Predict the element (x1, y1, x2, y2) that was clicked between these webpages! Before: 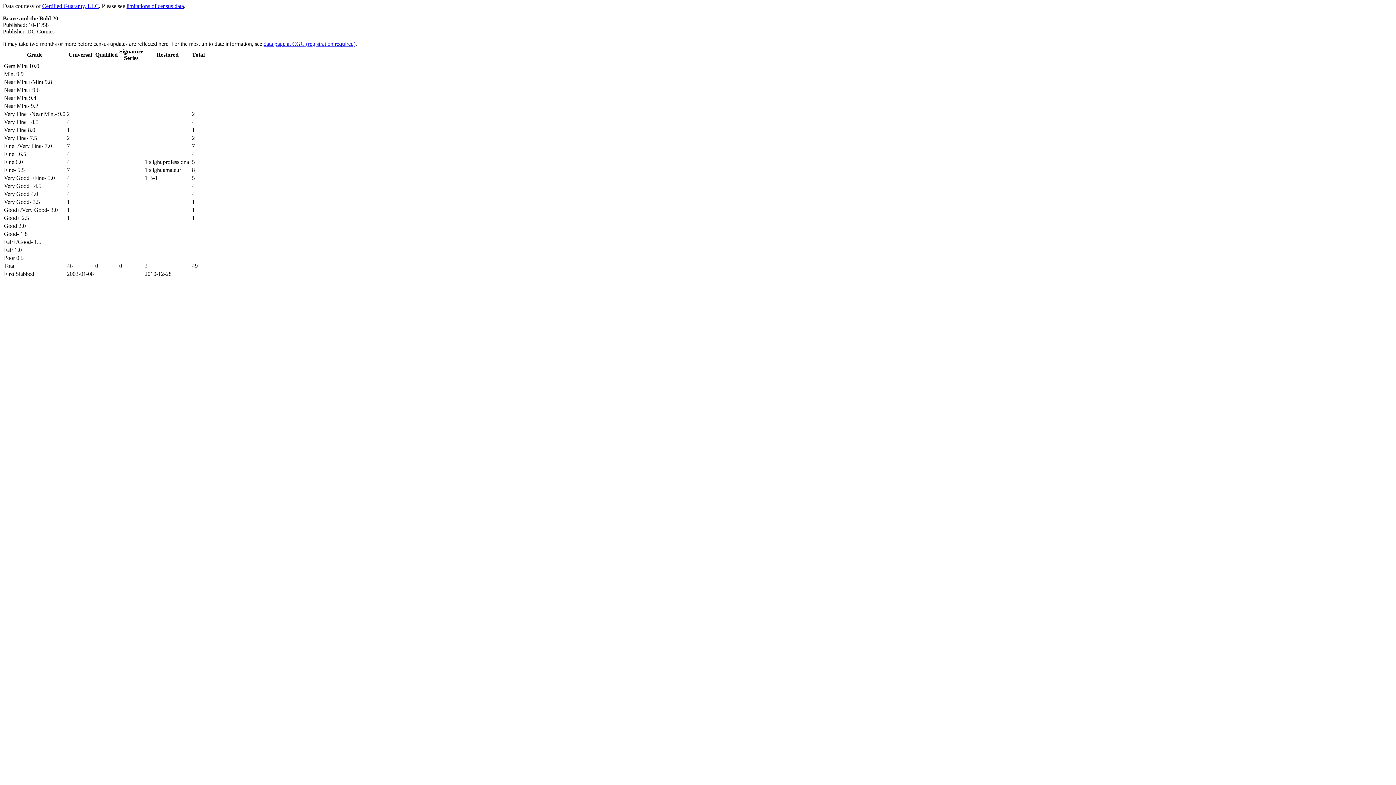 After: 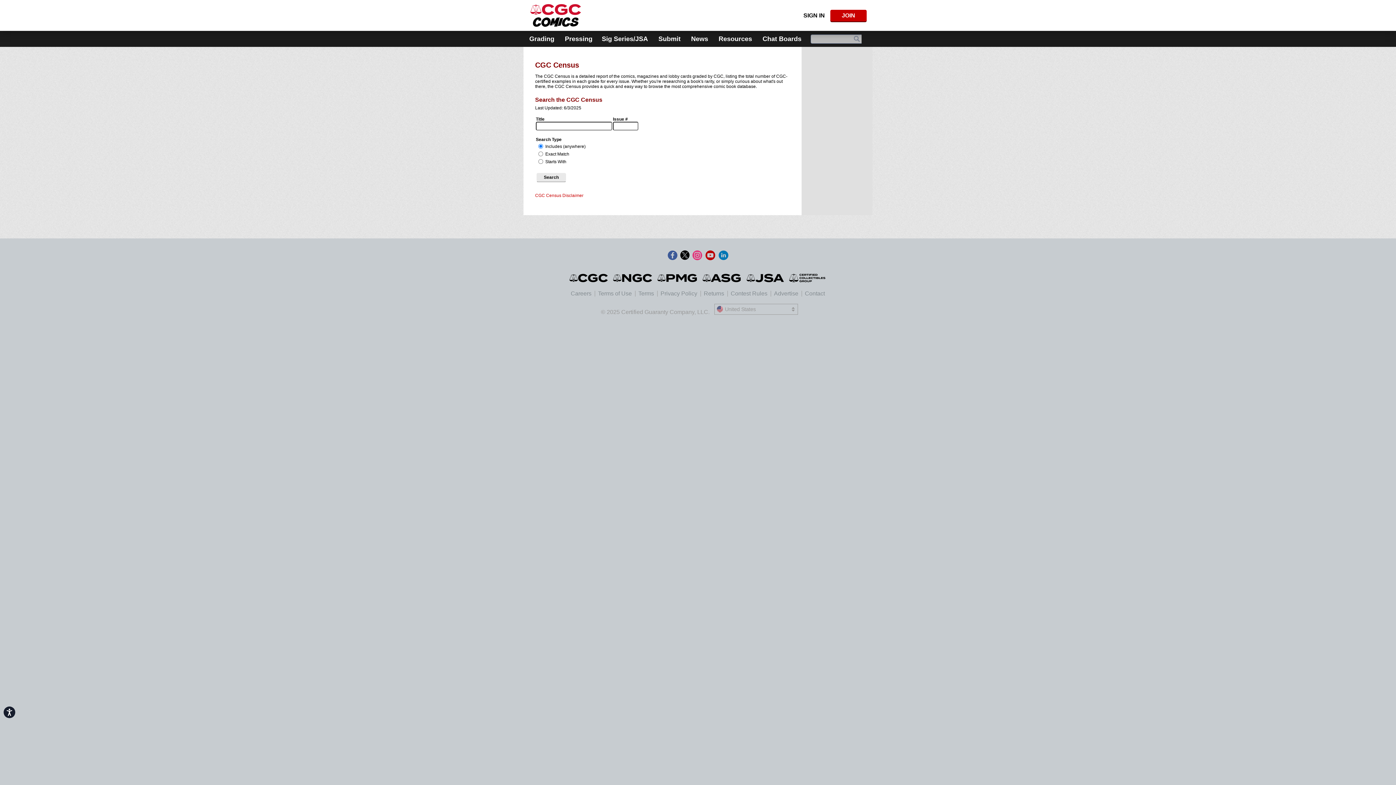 Action: bbox: (126, 2, 184, 9) label: limitations of census data